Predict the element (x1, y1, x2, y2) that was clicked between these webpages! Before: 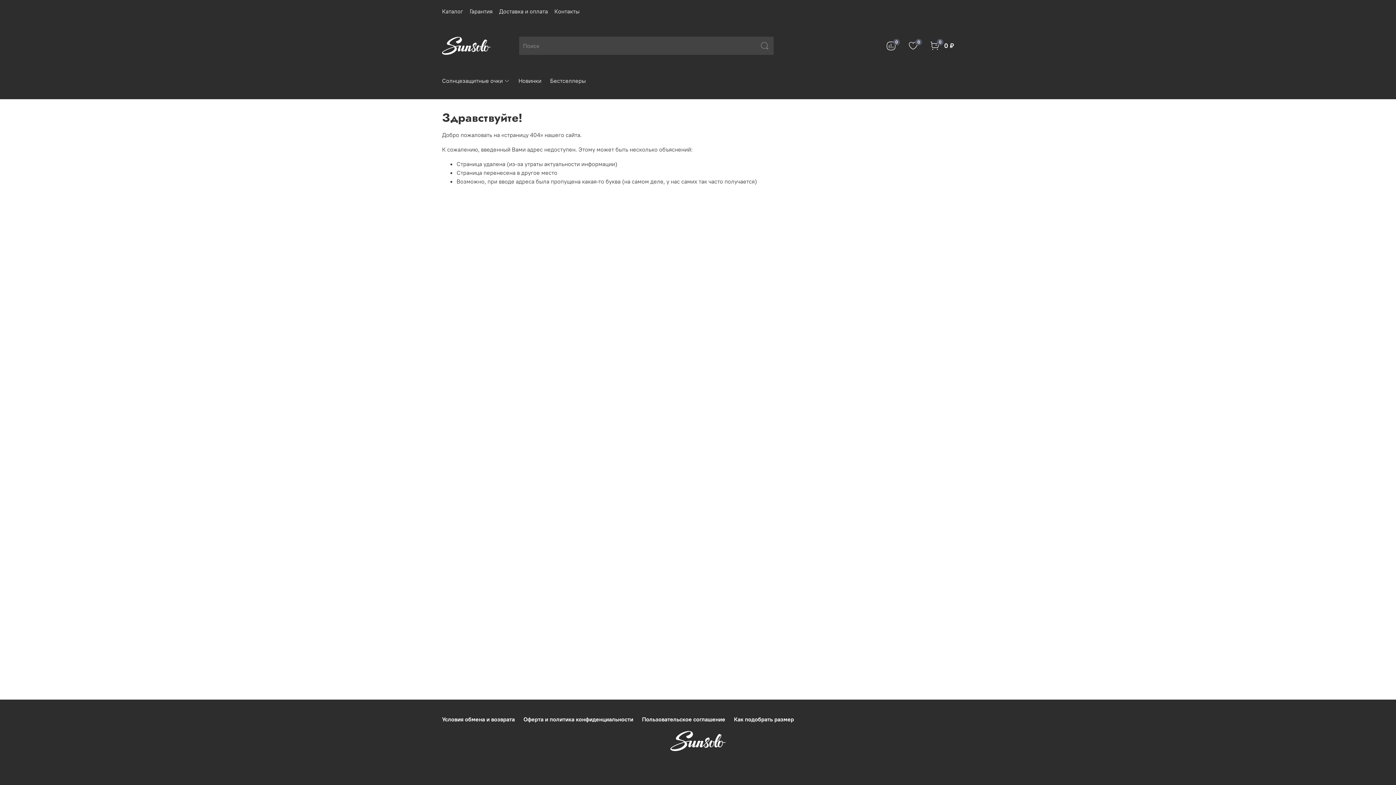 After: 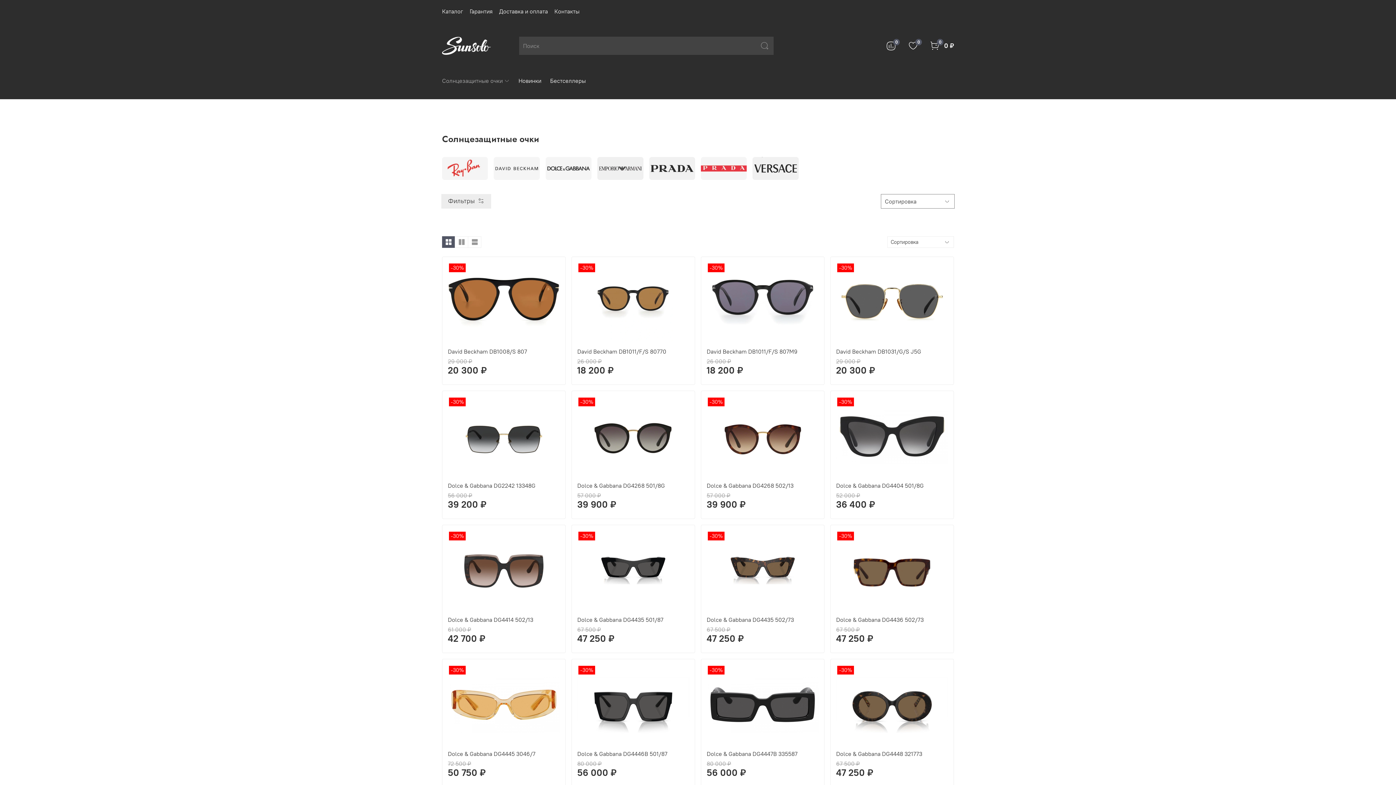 Action: bbox: (442, 76, 509, 85) label: Солнцезащитные очки